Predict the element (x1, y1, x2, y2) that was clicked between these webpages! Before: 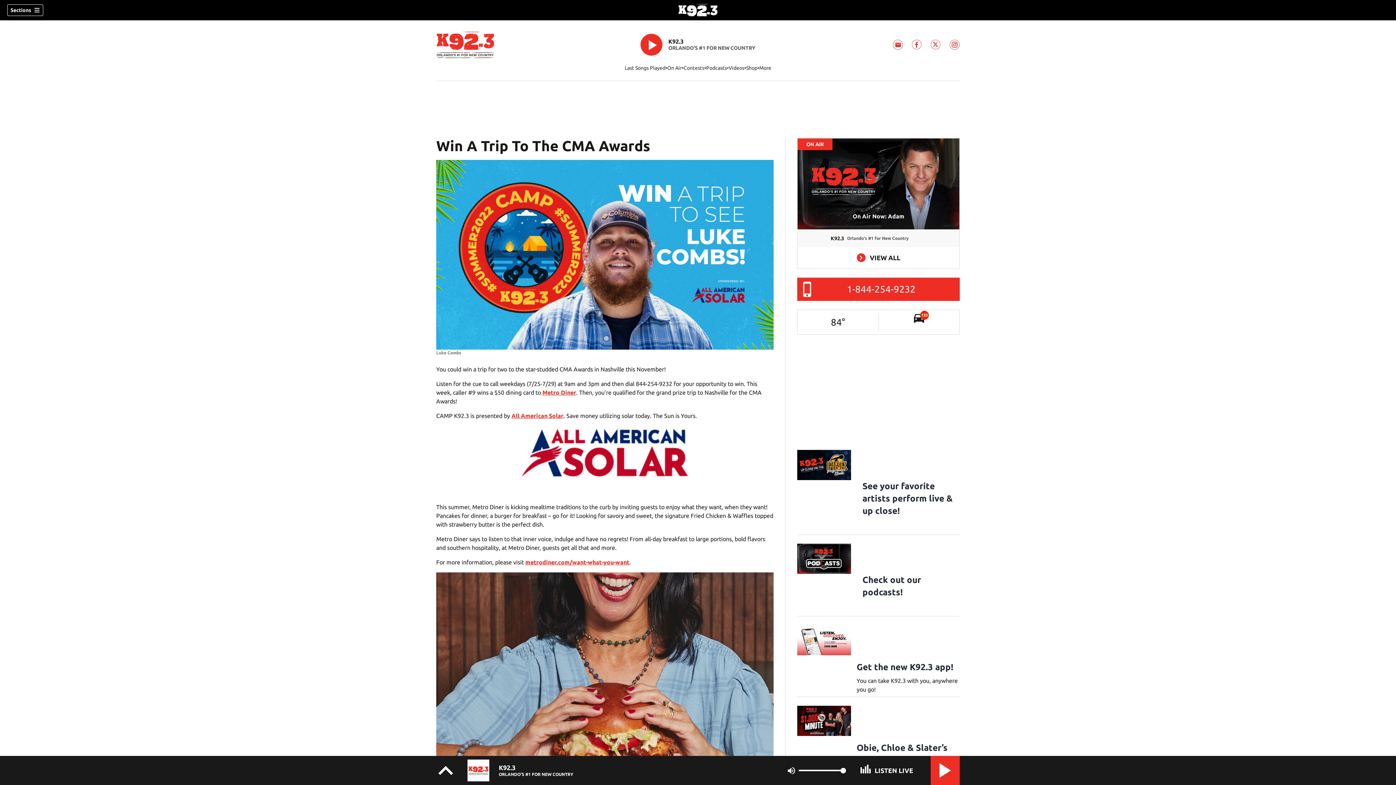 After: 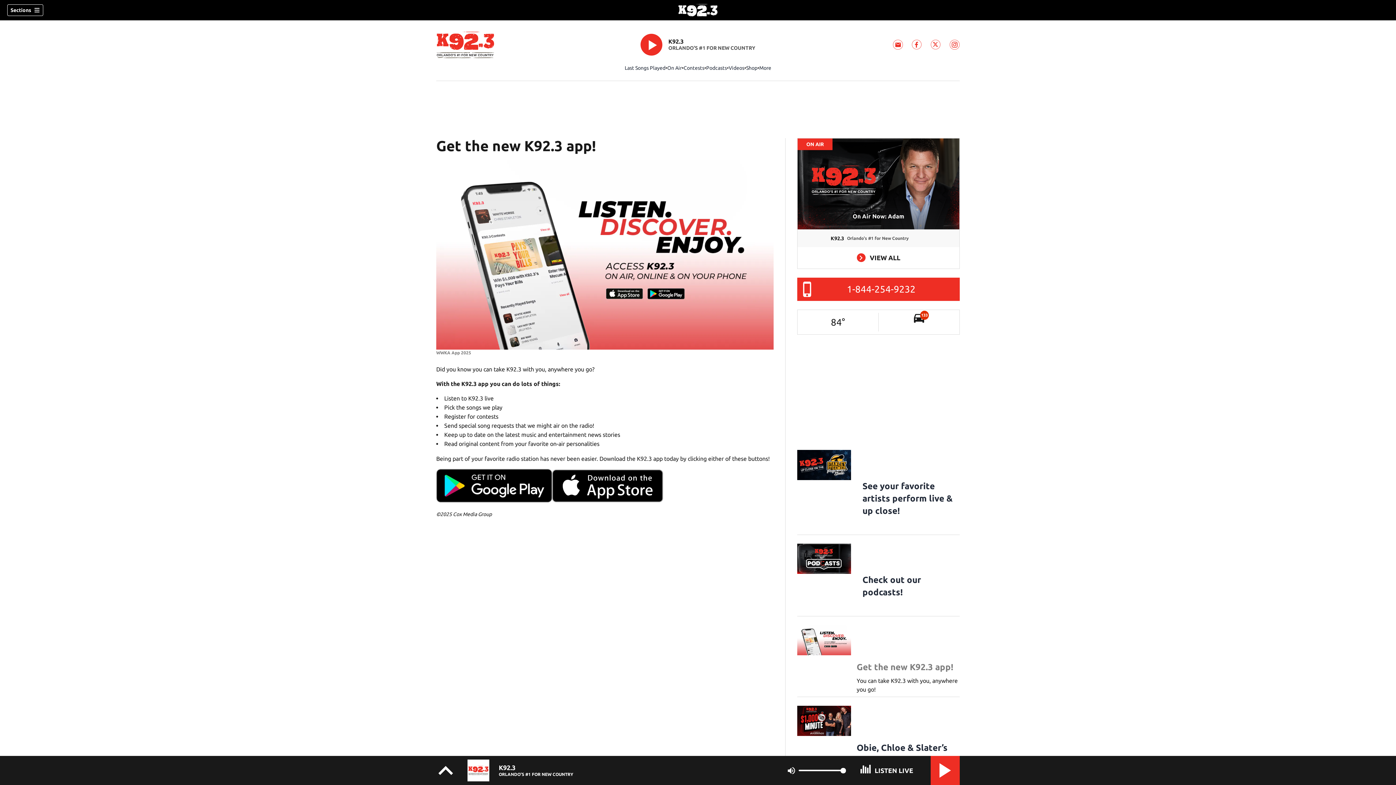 Action: bbox: (856, 662, 953, 672) label: Get the new K92.3 app!